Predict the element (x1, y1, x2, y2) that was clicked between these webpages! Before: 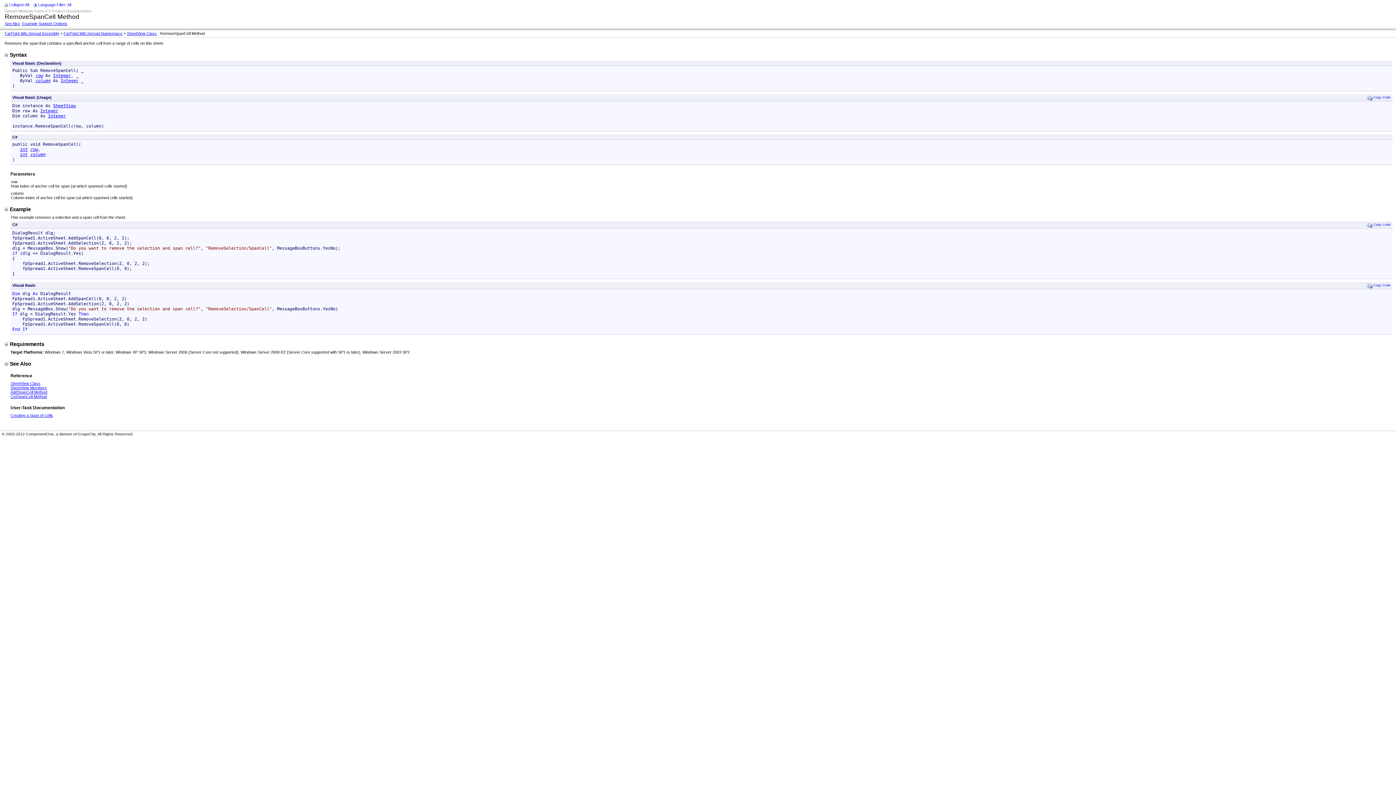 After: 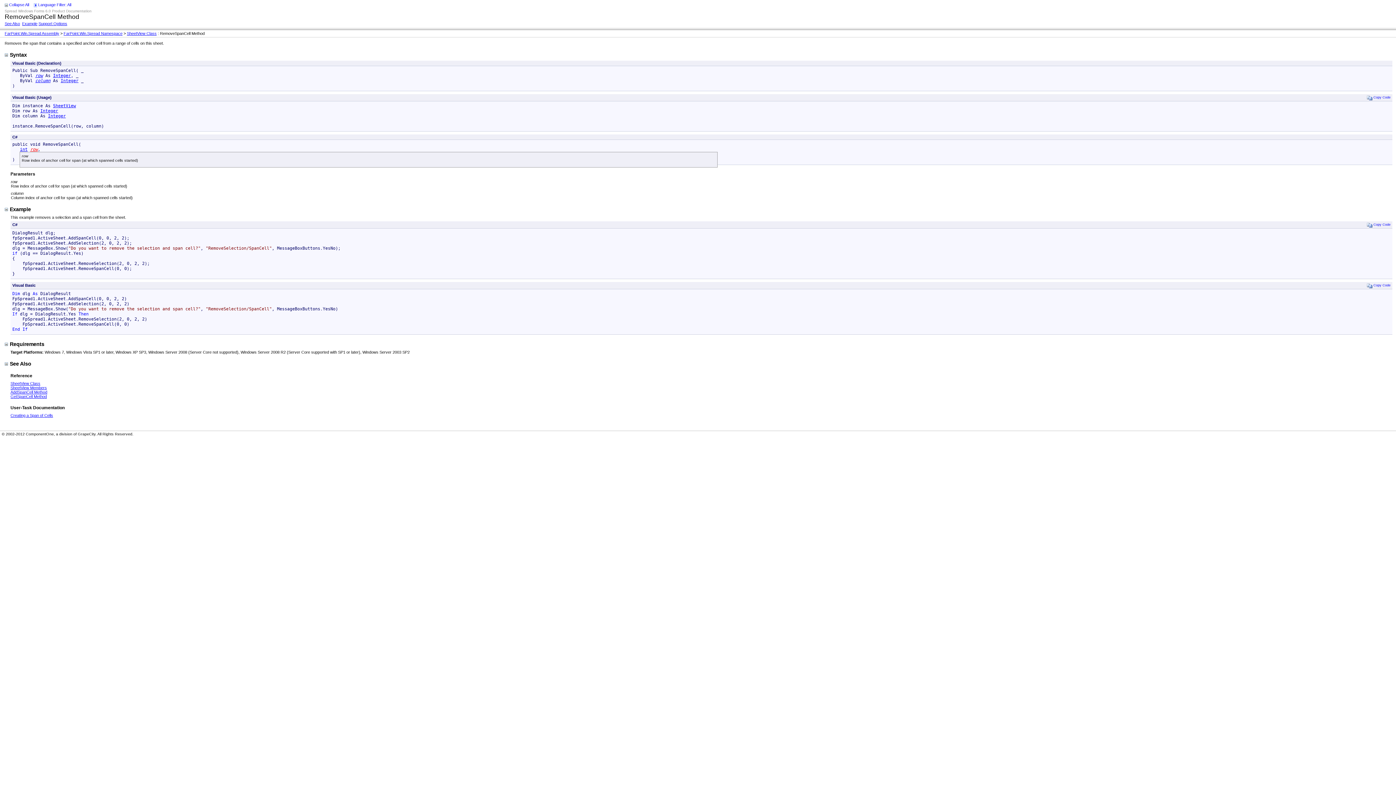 Action: label: row bbox: (30, 146, 37, 152)